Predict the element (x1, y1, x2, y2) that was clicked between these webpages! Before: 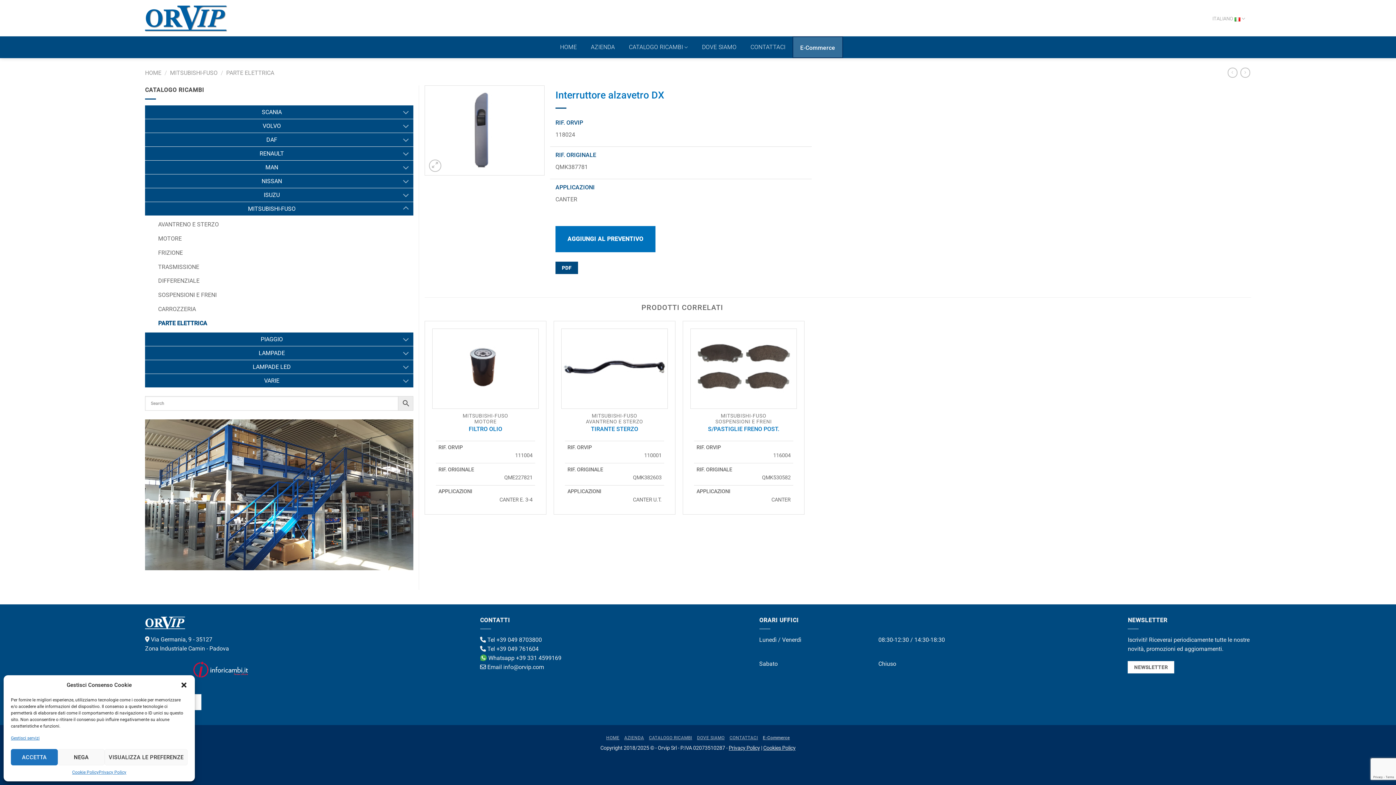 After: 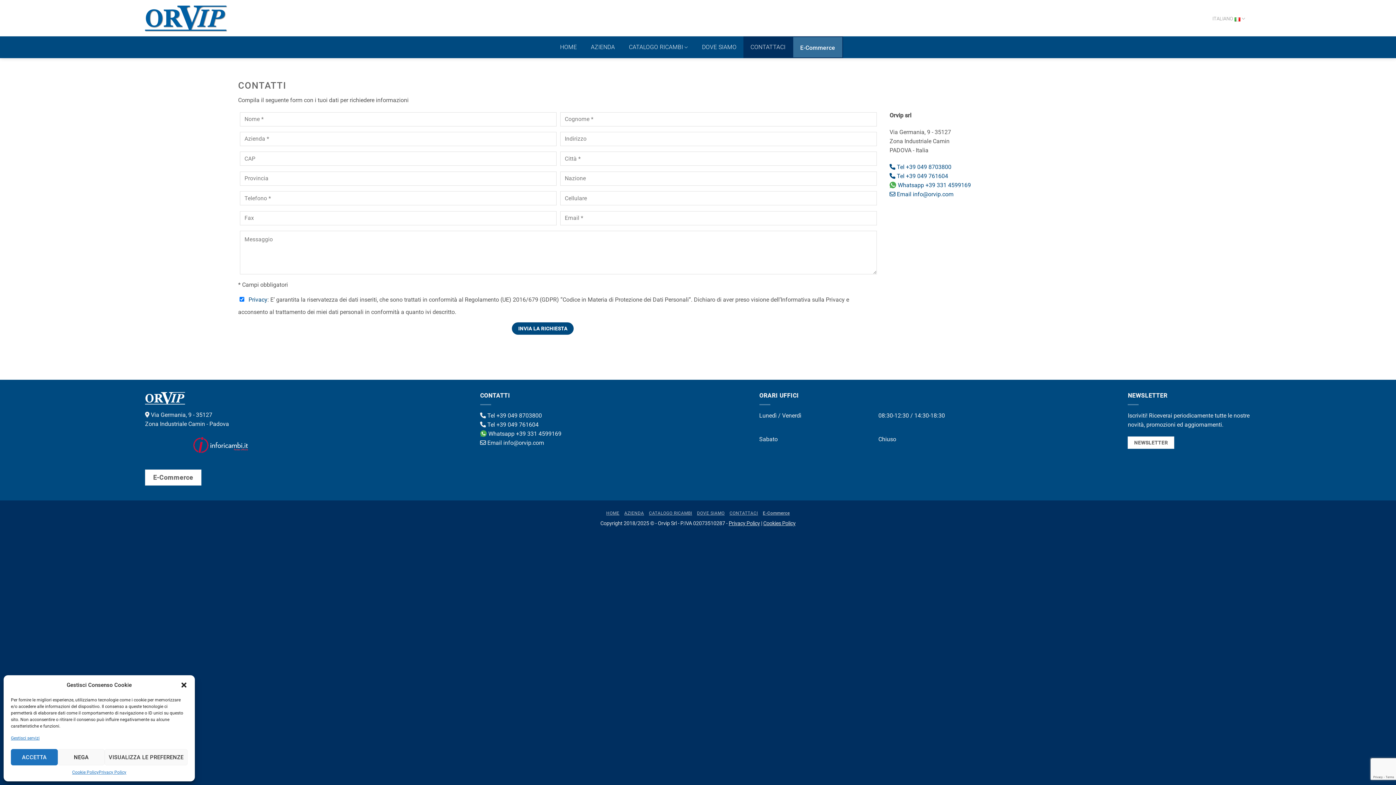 Action: label: CONTATTACI bbox: (743, 36, 792, 58)